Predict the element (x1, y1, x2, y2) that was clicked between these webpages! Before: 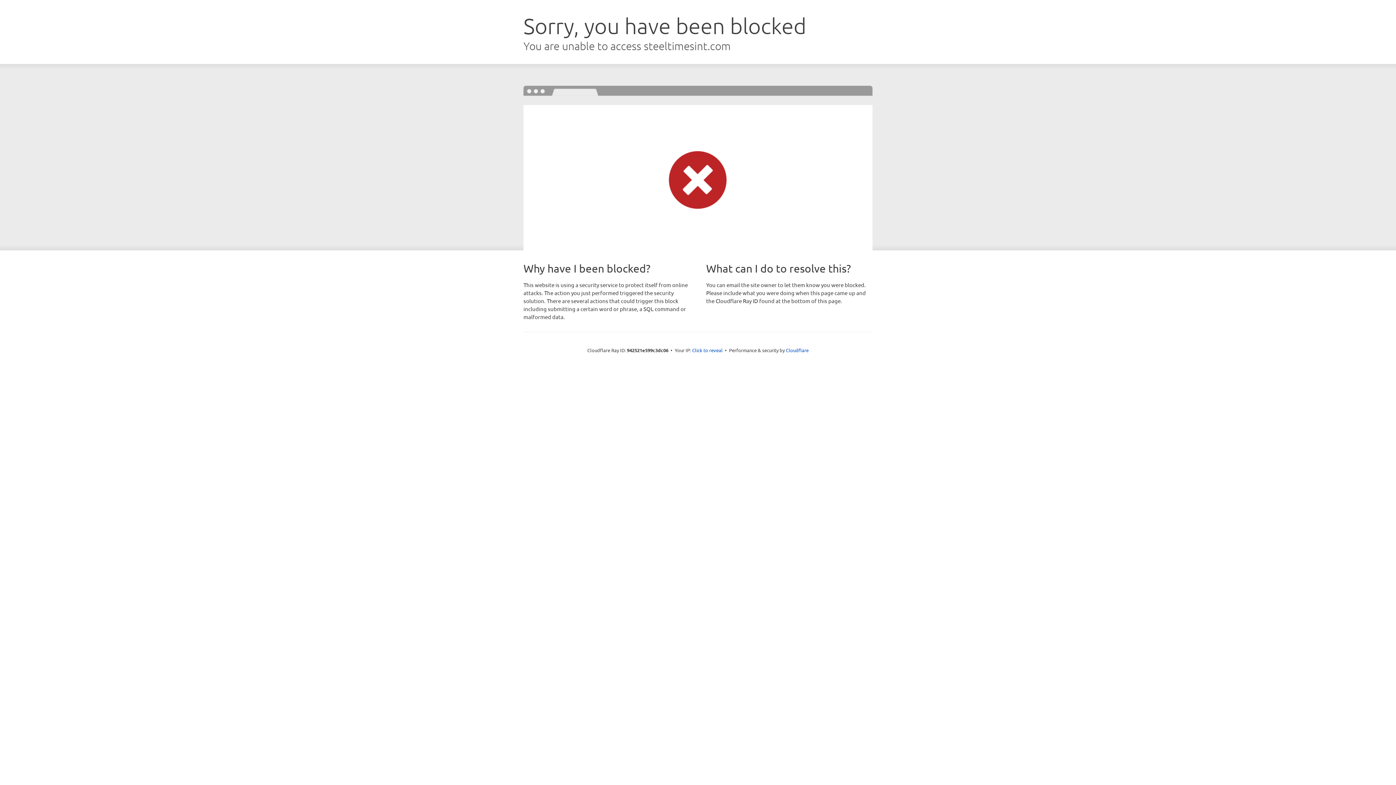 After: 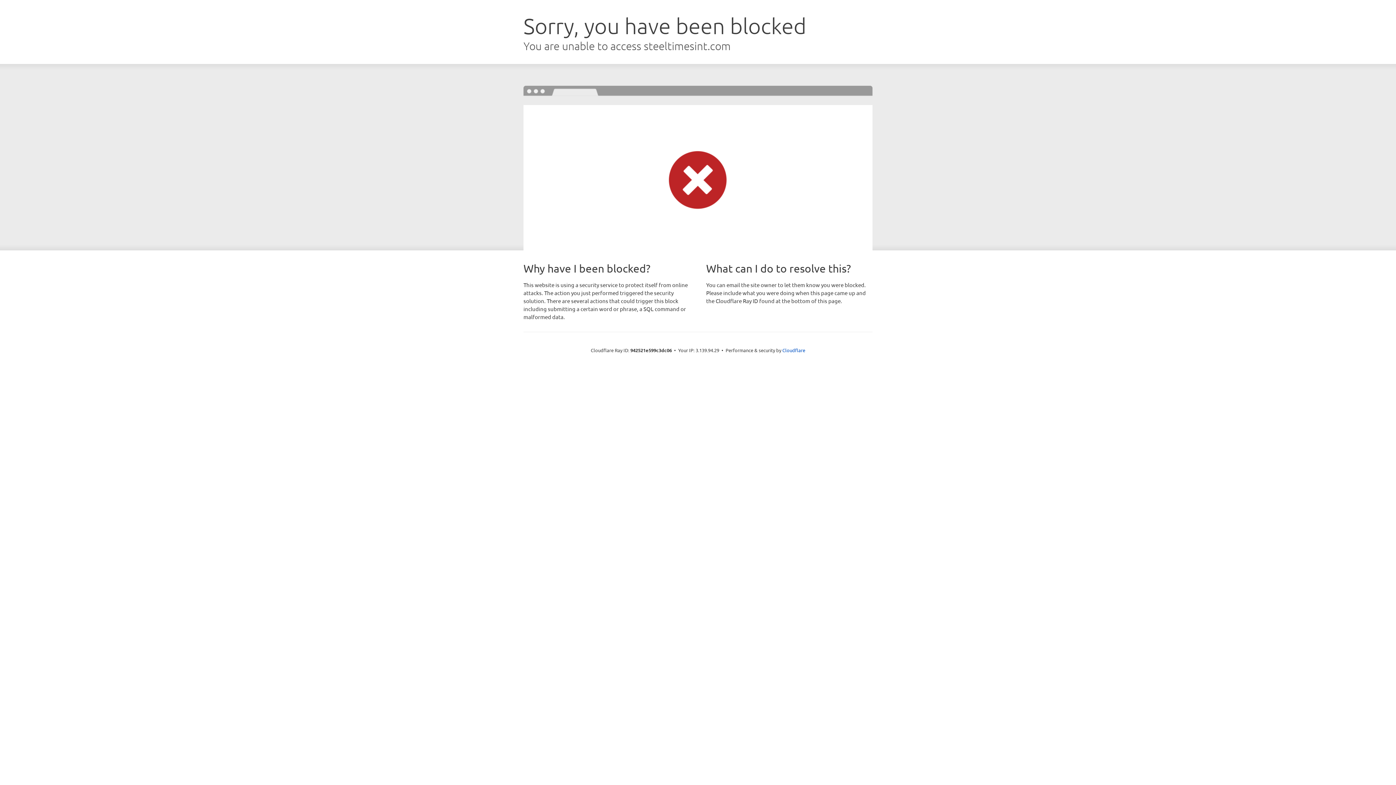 Action: bbox: (692, 346, 722, 353) label: Click to reveal